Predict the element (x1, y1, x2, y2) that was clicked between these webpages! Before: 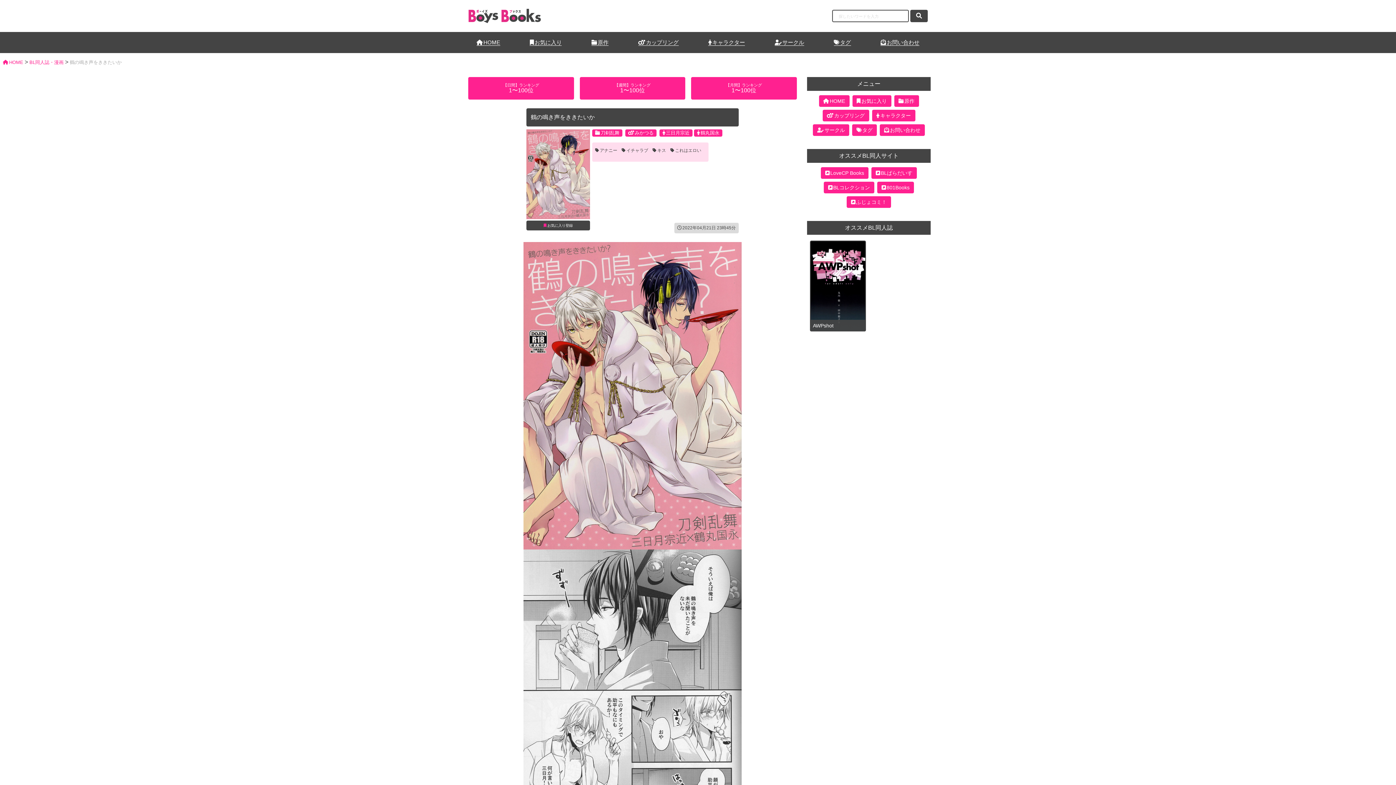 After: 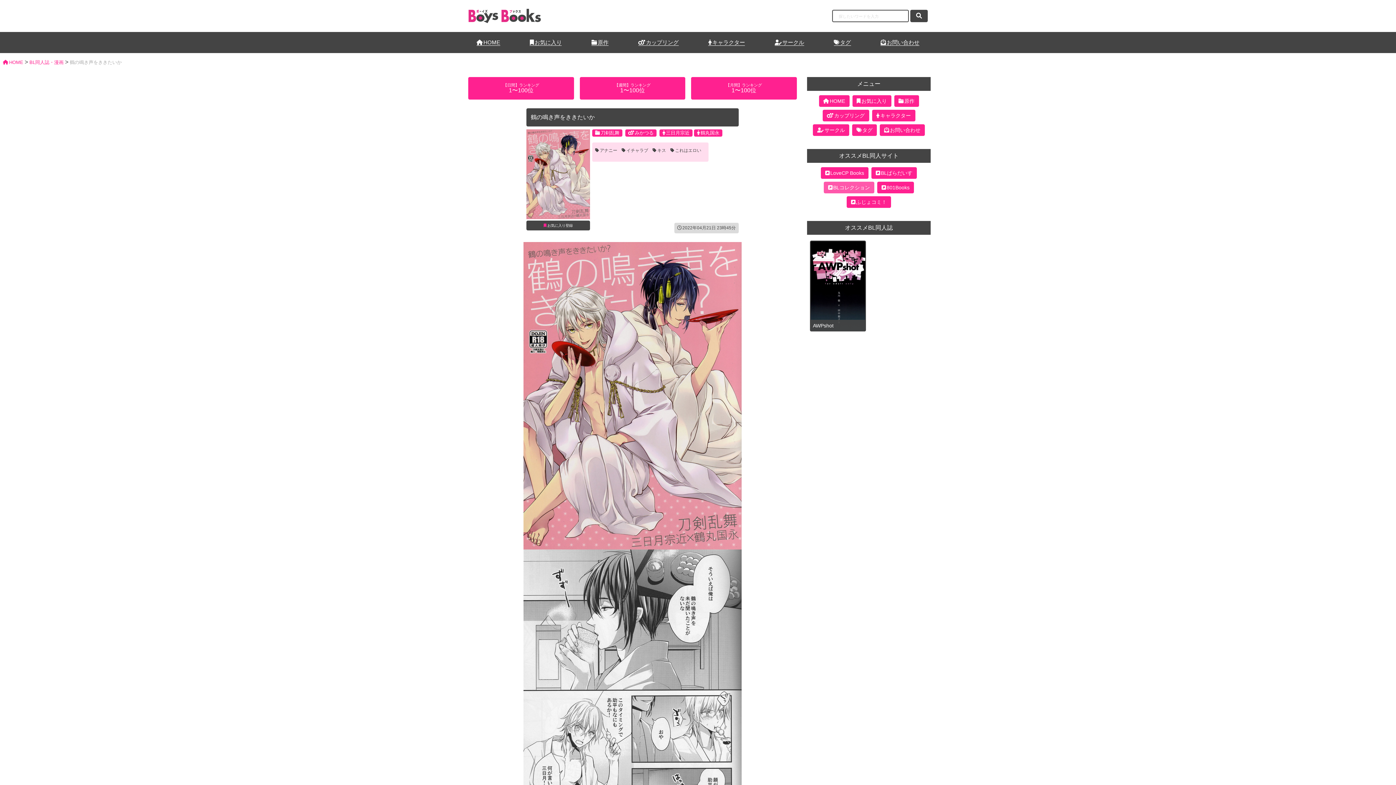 Action: label: BLコレクション bbox: (824, 181, 874, 193)